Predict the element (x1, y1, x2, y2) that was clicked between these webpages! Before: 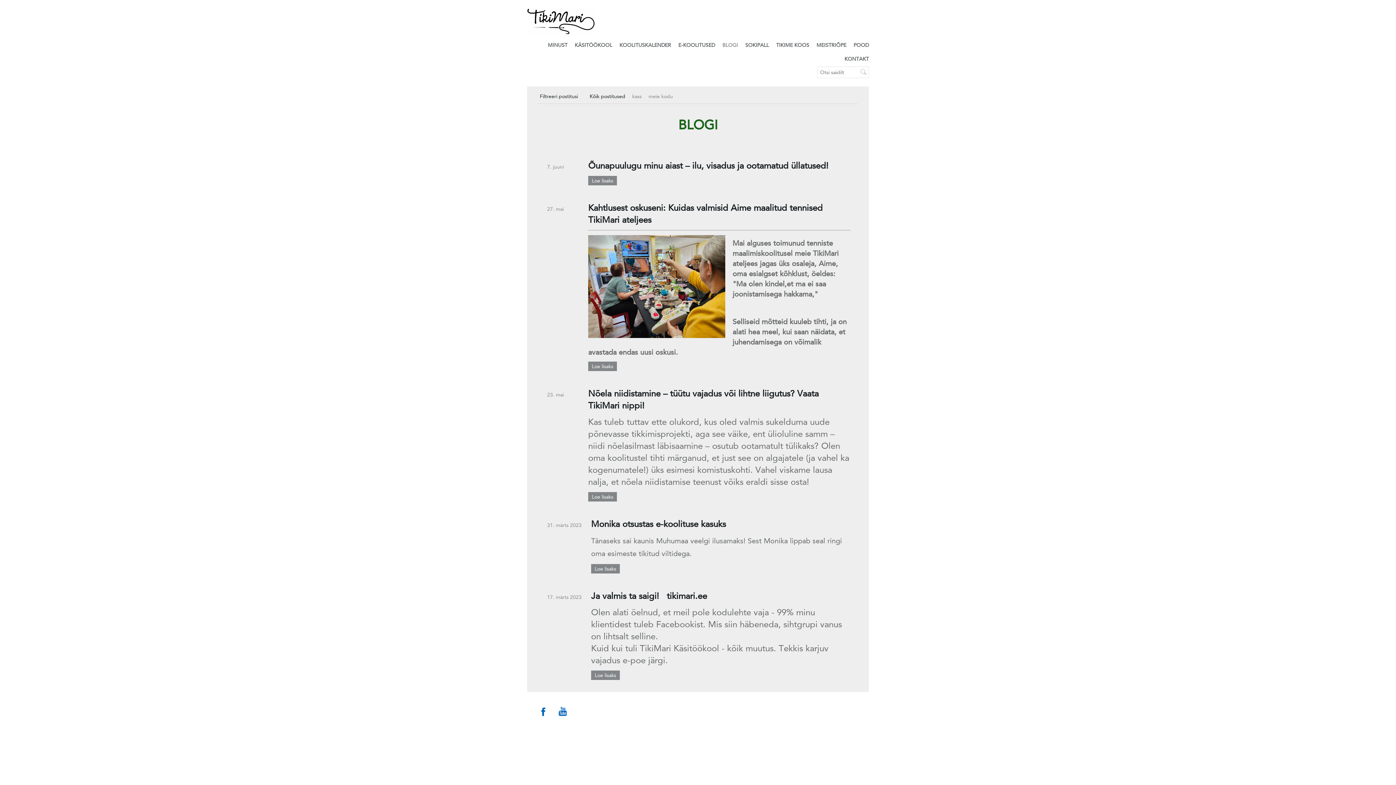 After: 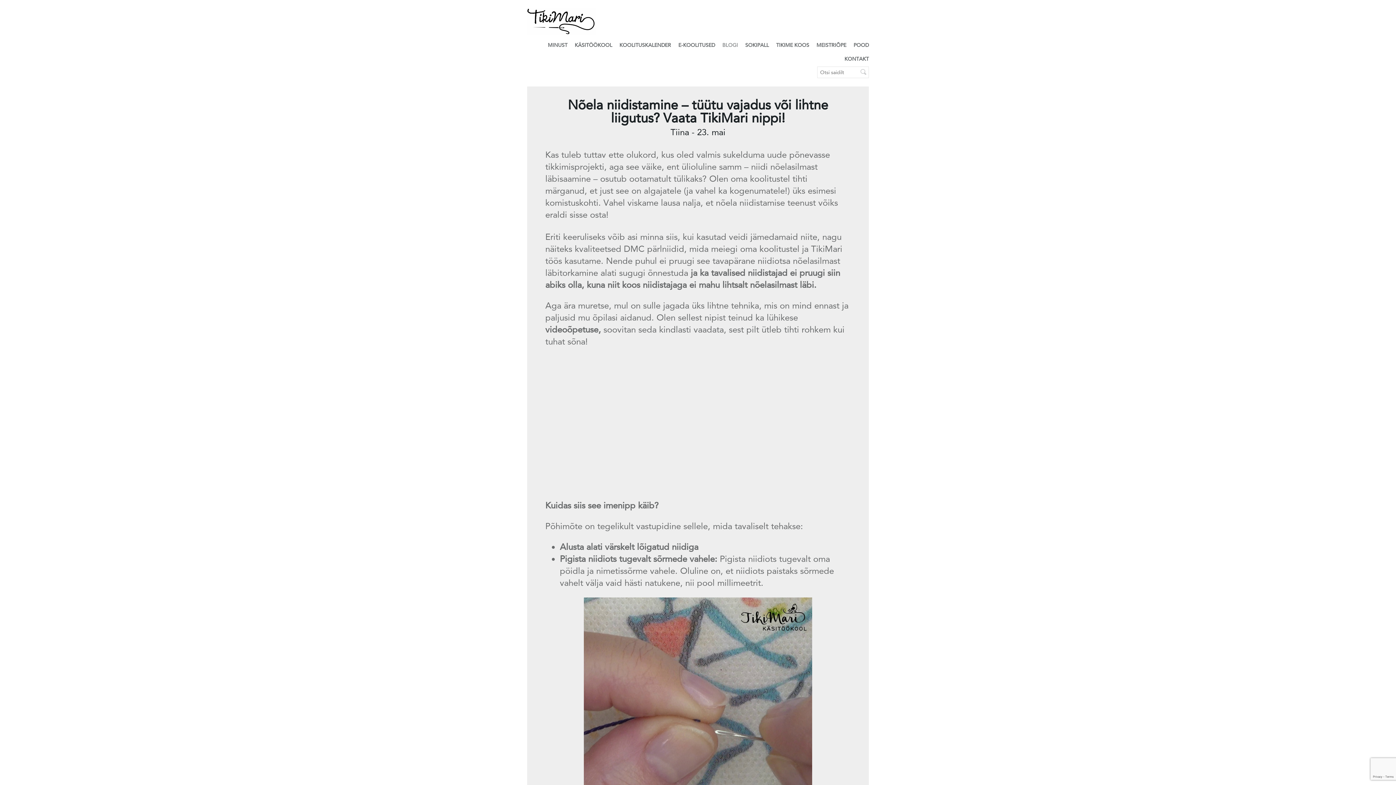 Action: label: Loe lisaks bbox: (588, 492, 617, 501)